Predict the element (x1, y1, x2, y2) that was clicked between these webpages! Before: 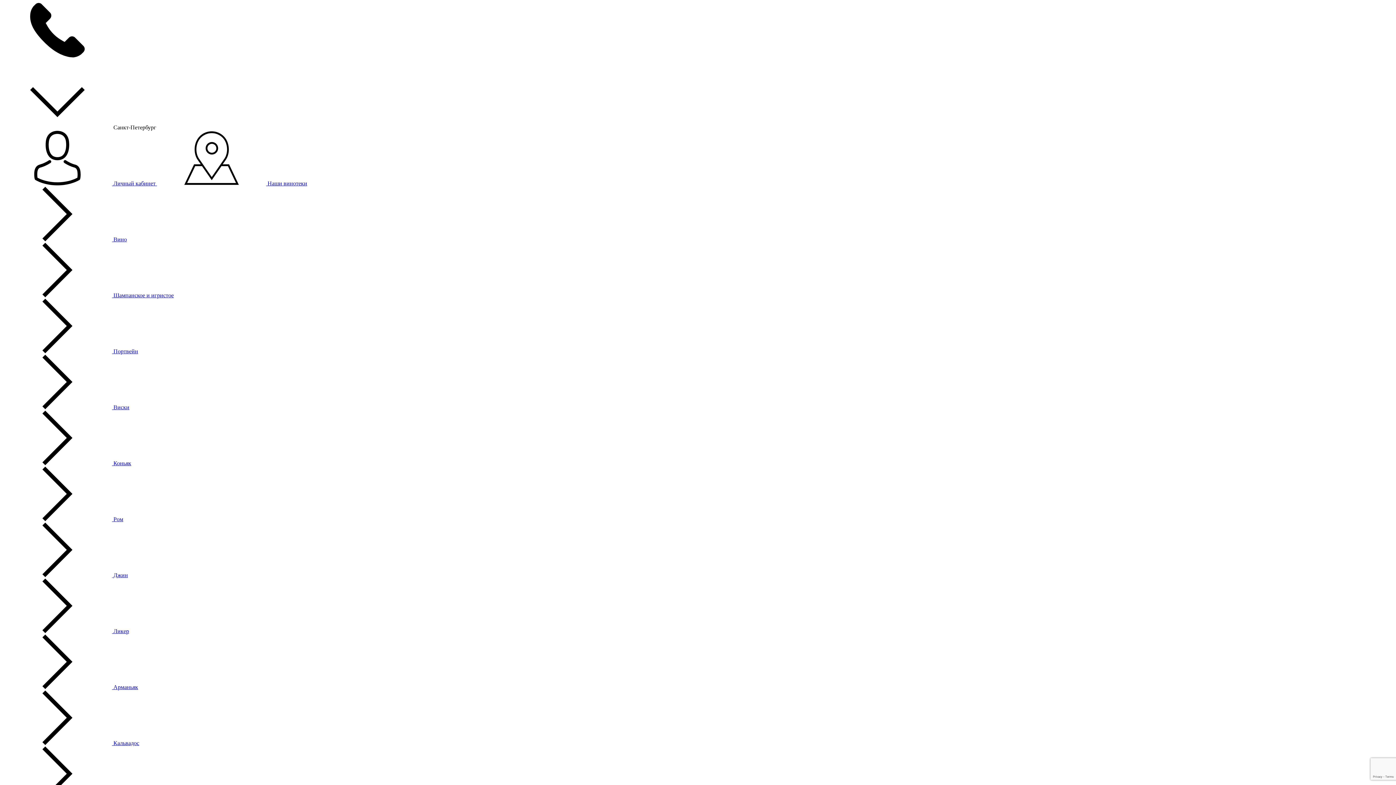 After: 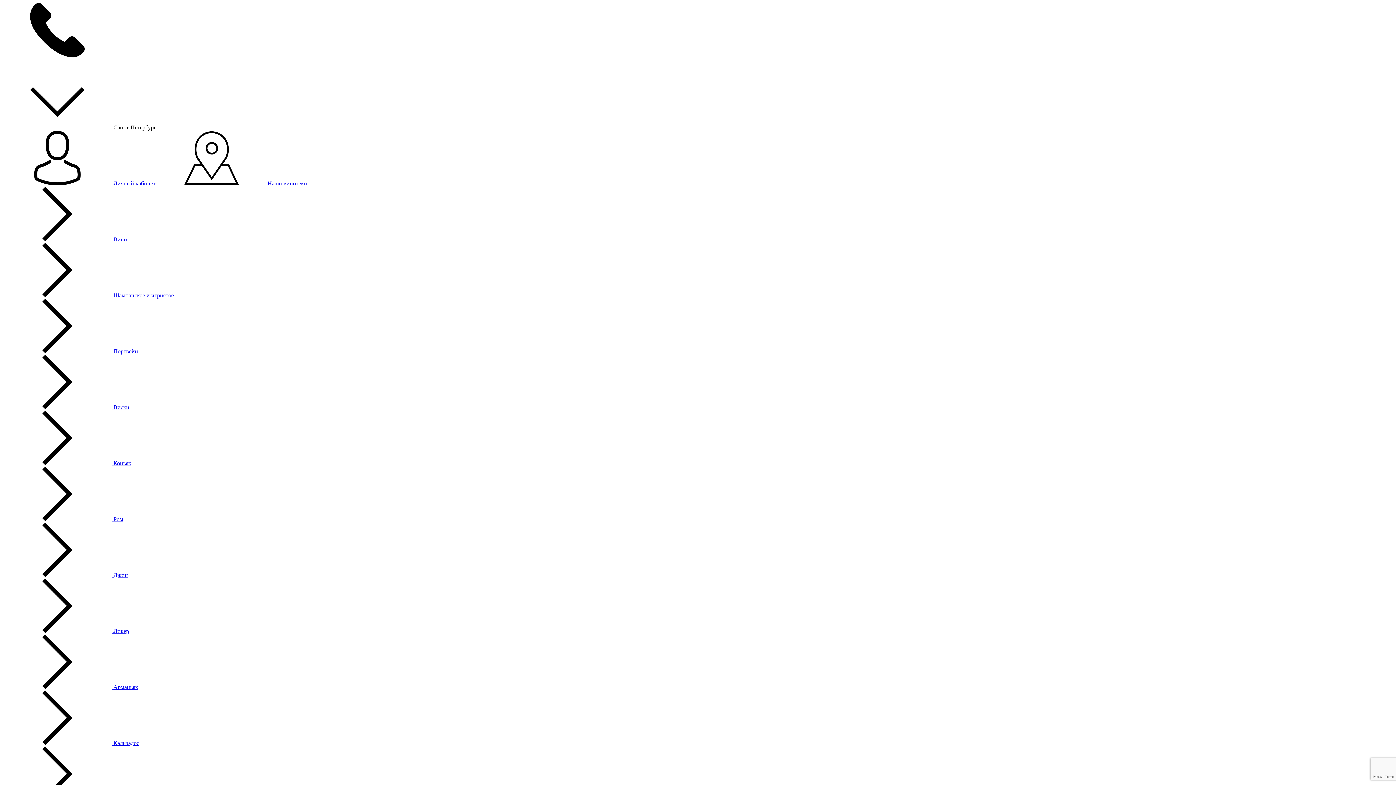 Action: bbox: (157, 180, 307, 186) label:  Наши винотеки